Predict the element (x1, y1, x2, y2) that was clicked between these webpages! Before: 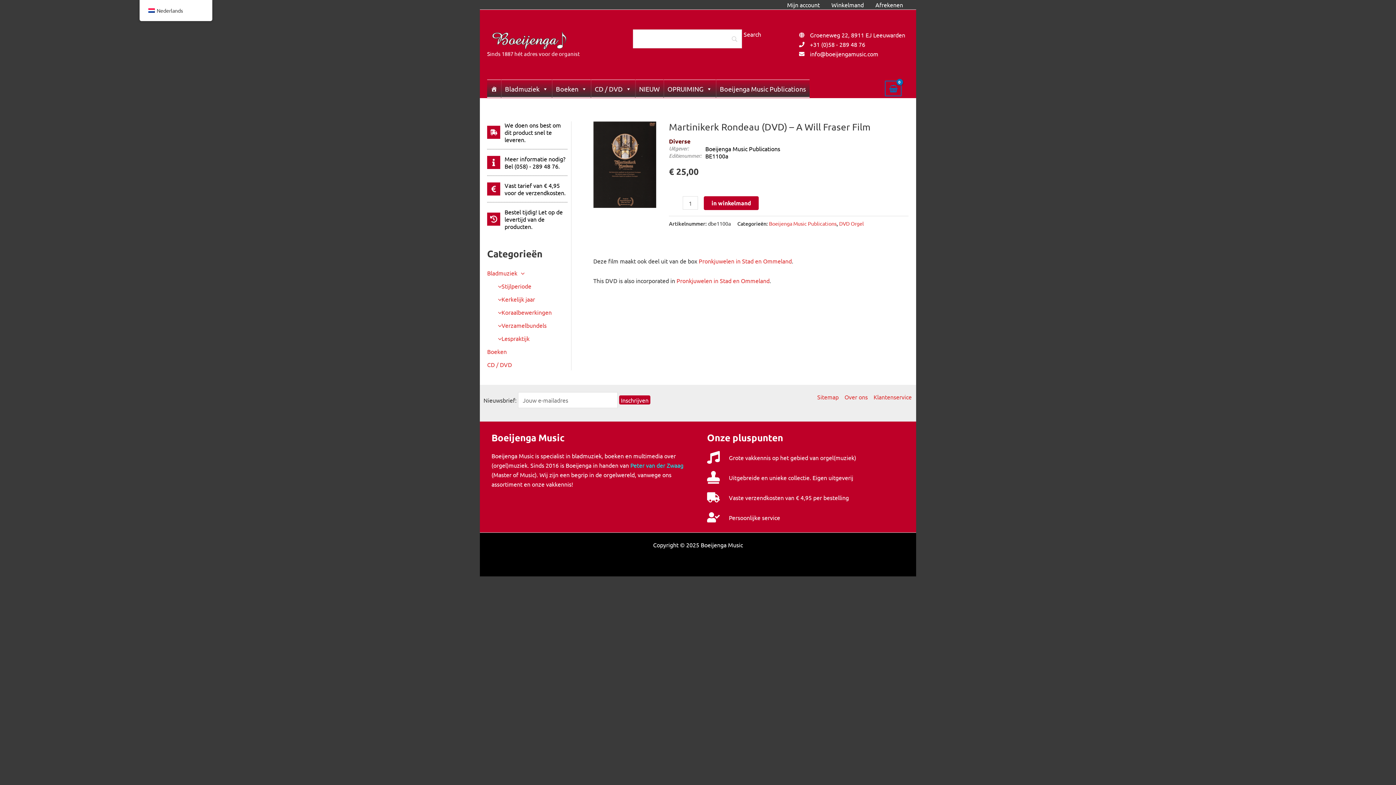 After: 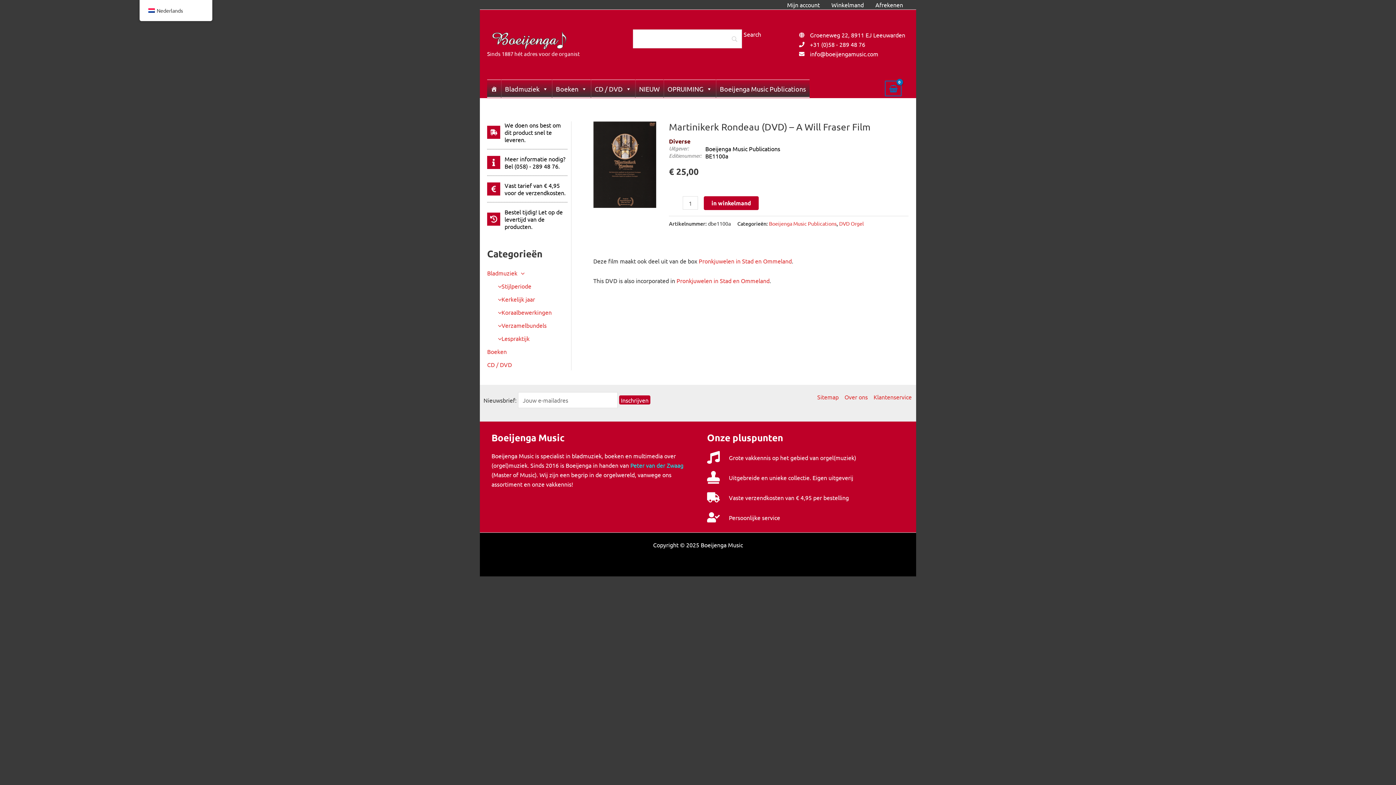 Action: label: shipping-fast bbox: (487, 121, 567, 143)